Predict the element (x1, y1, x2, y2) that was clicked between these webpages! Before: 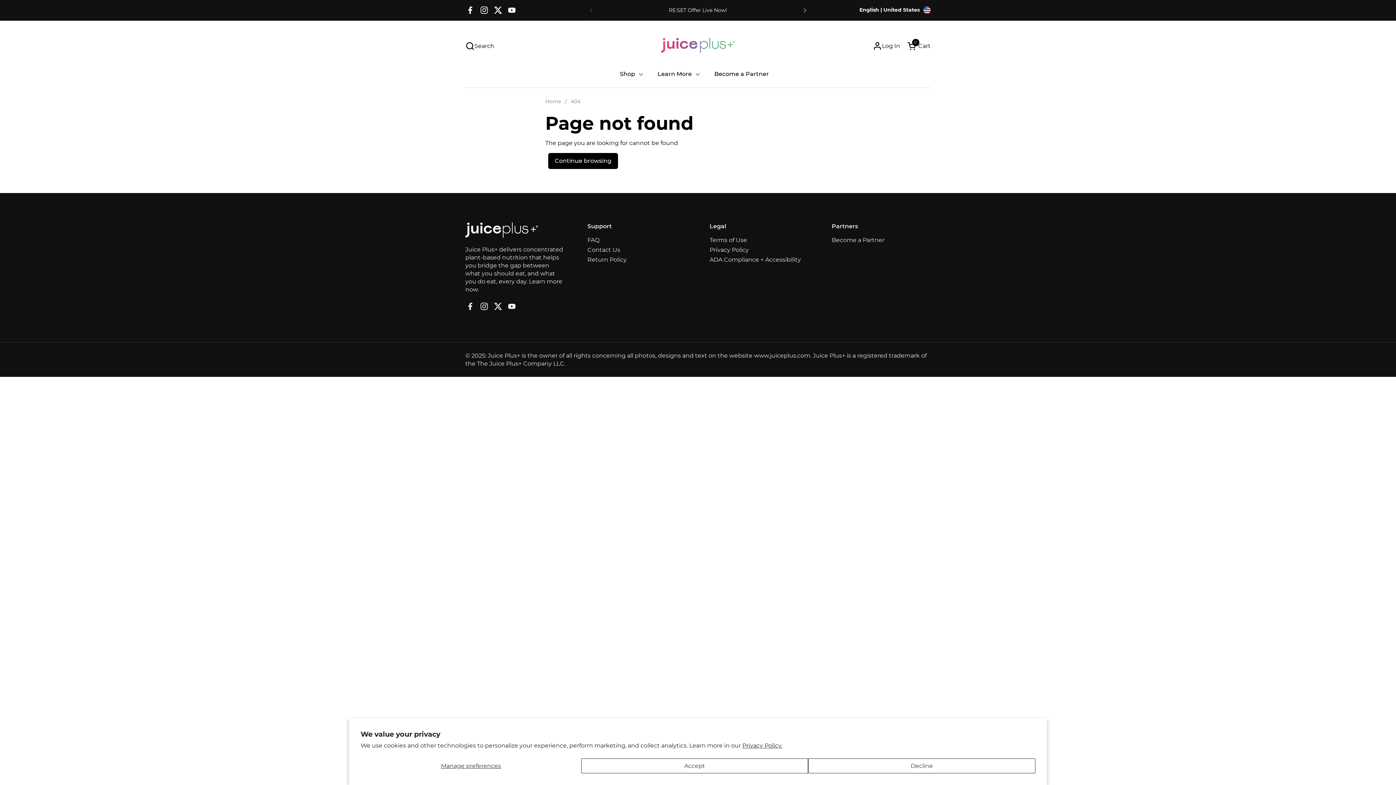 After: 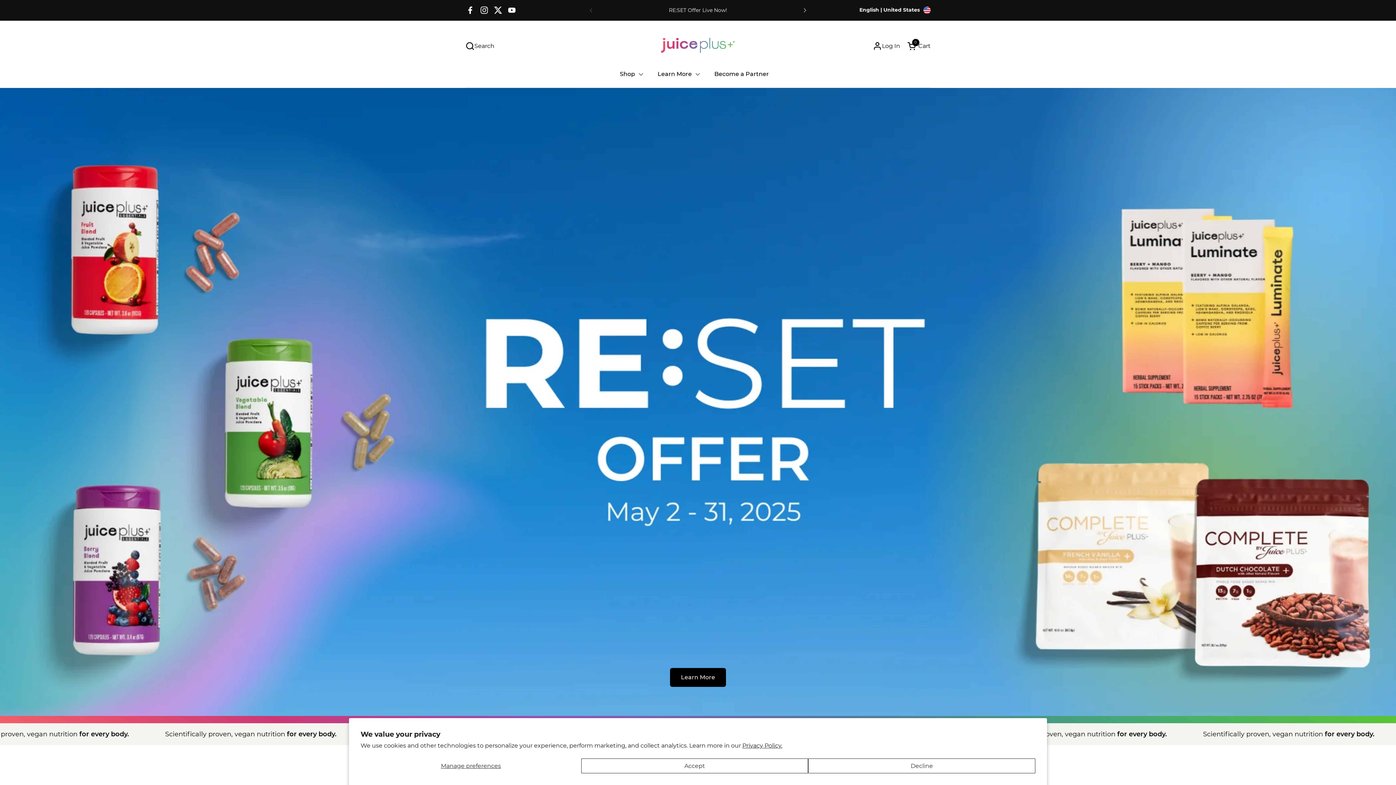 Action: bbox: (652, 31, 743, 60)